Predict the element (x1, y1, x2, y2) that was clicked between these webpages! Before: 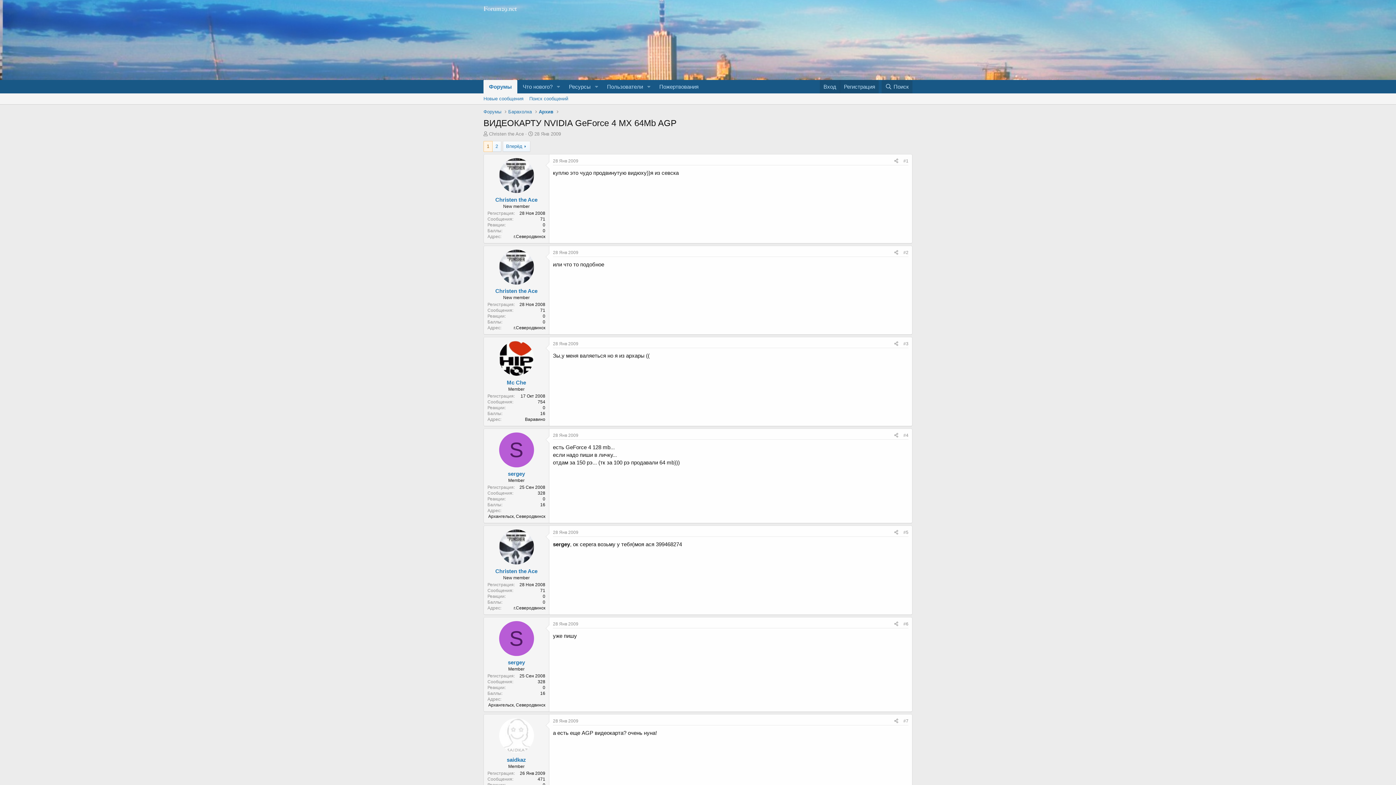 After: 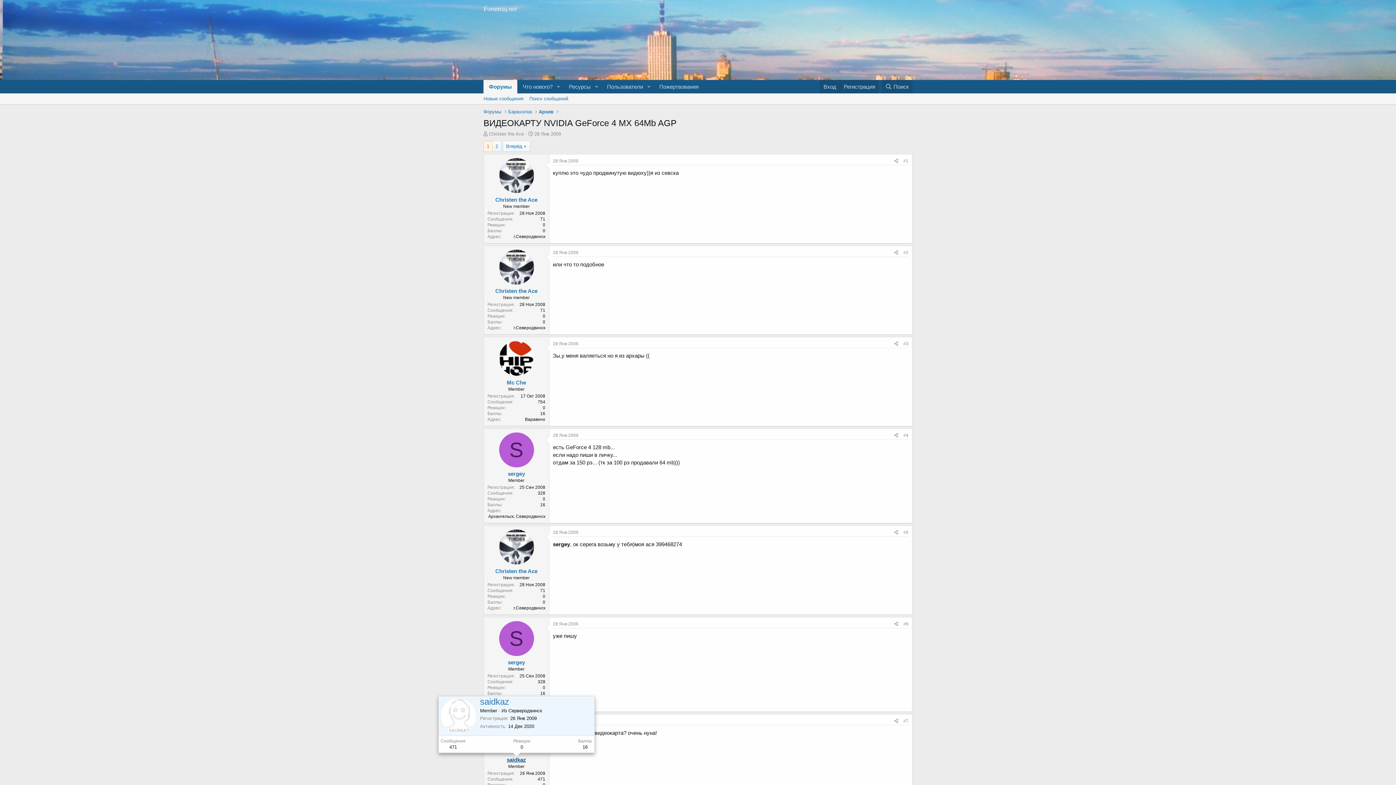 Action: bbox: (506, 756, 526, 763) label: saidkaz